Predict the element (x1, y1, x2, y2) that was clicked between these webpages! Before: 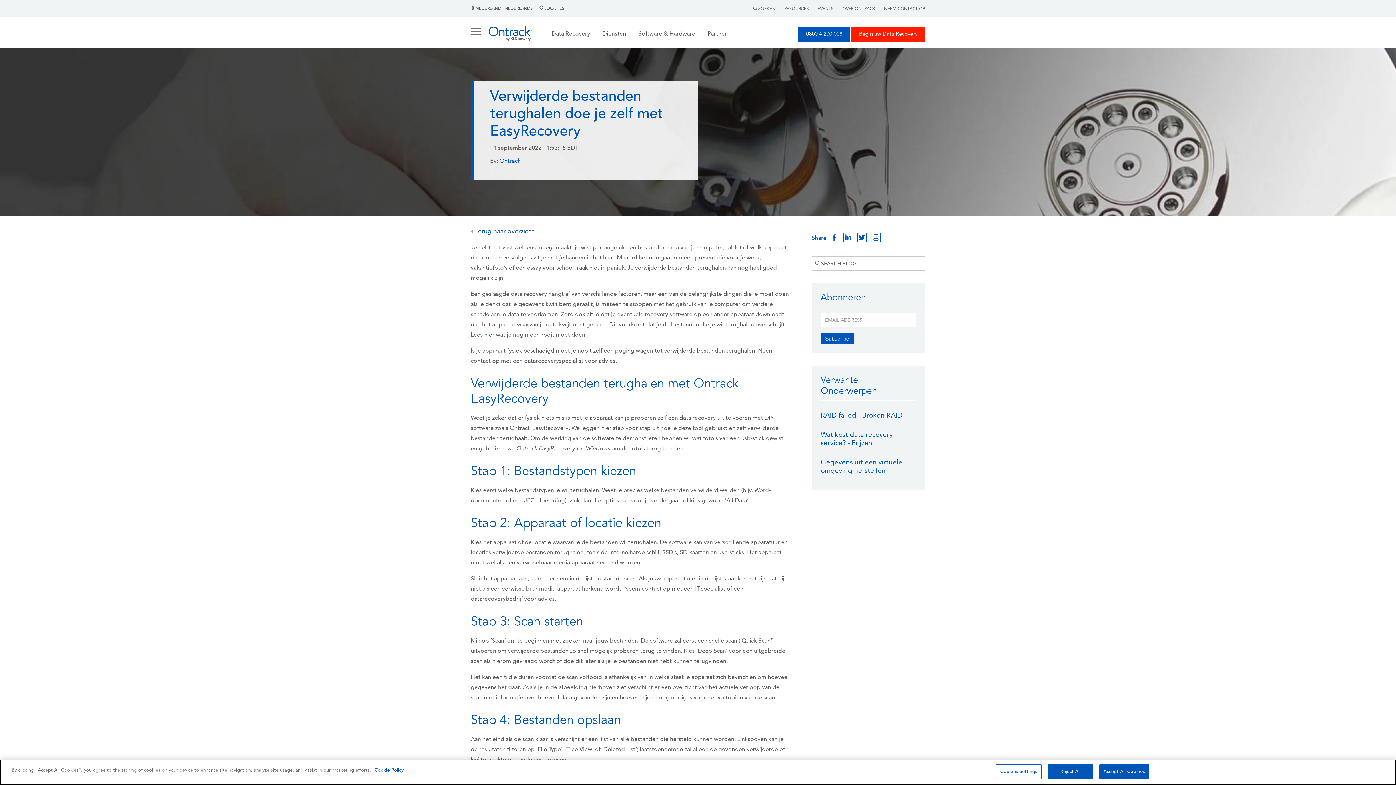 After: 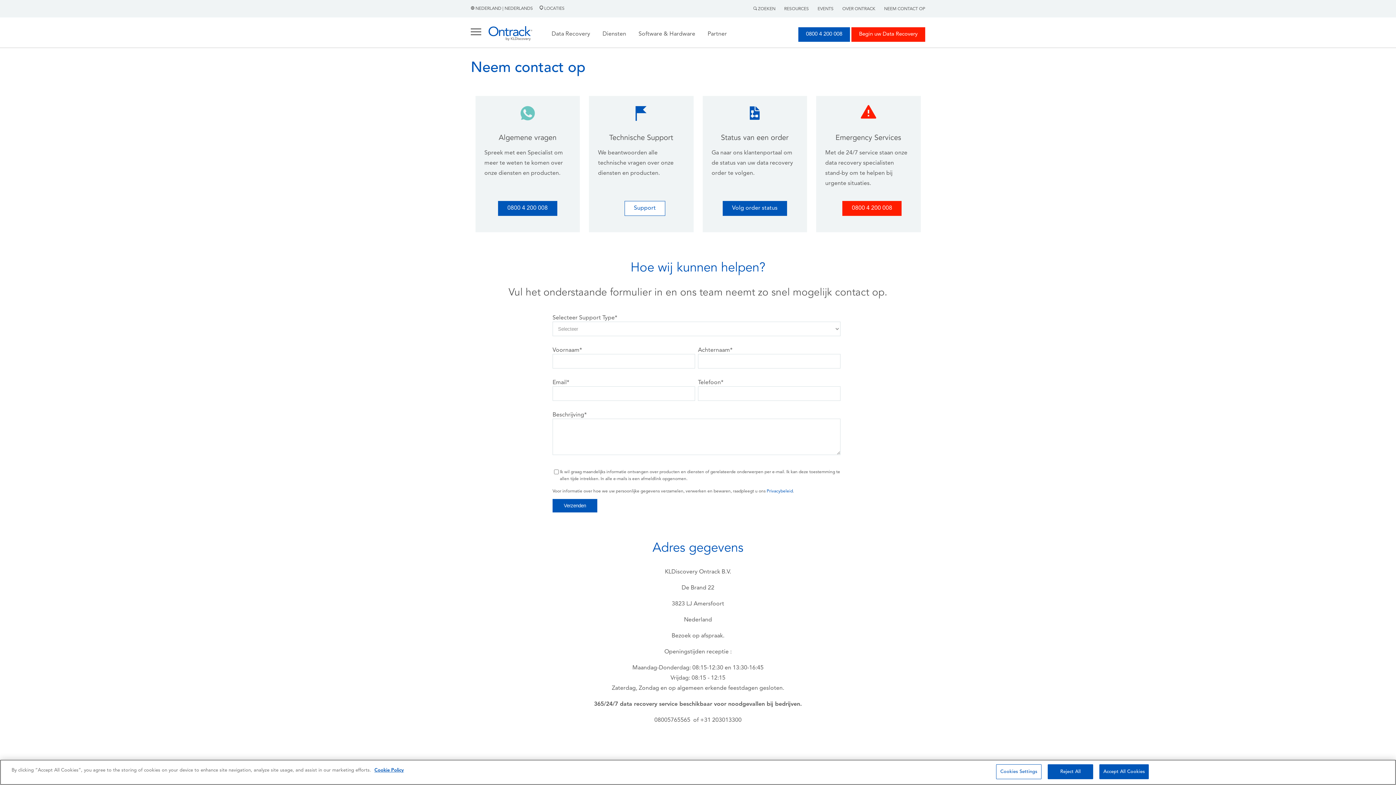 Action: bbox: (884, 6, 925, 11) label: NEEM CONTACT OP